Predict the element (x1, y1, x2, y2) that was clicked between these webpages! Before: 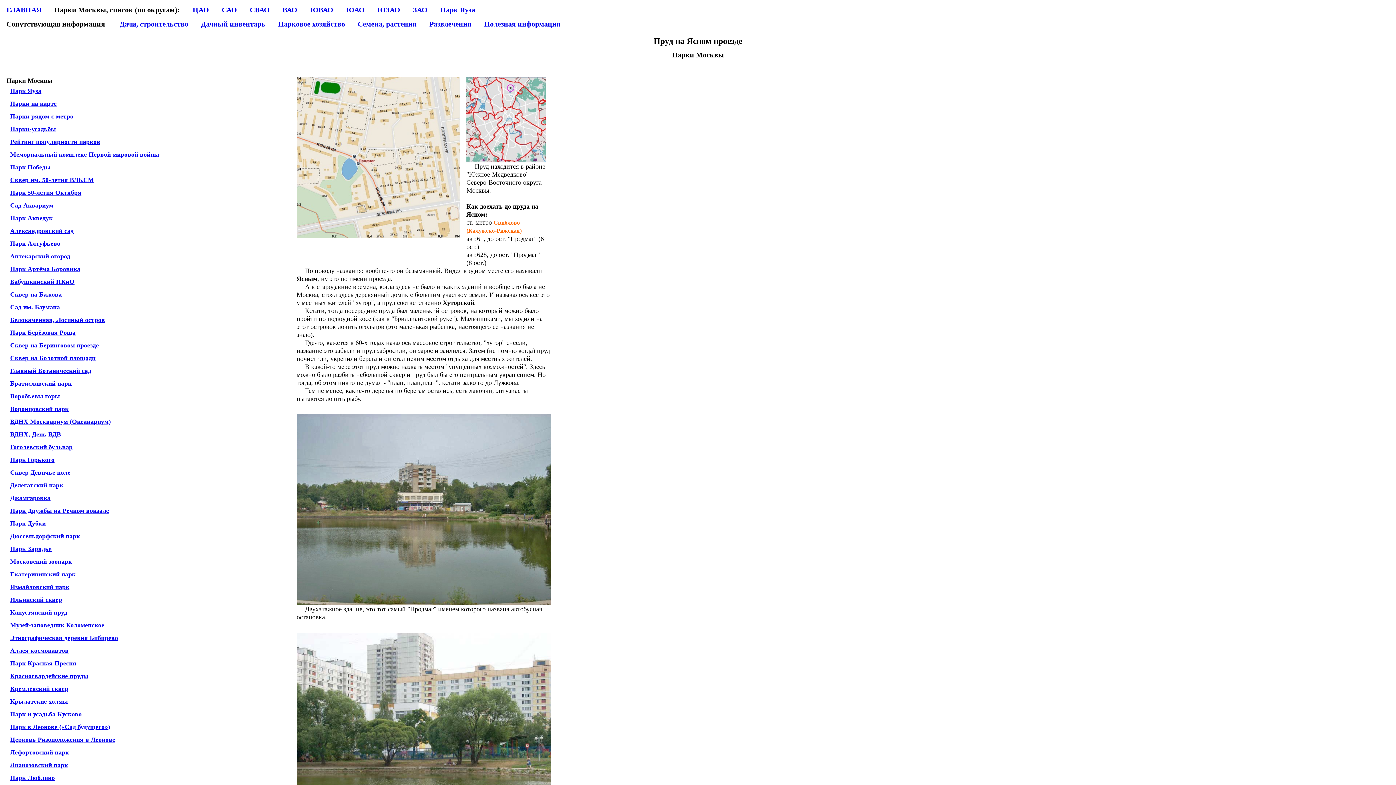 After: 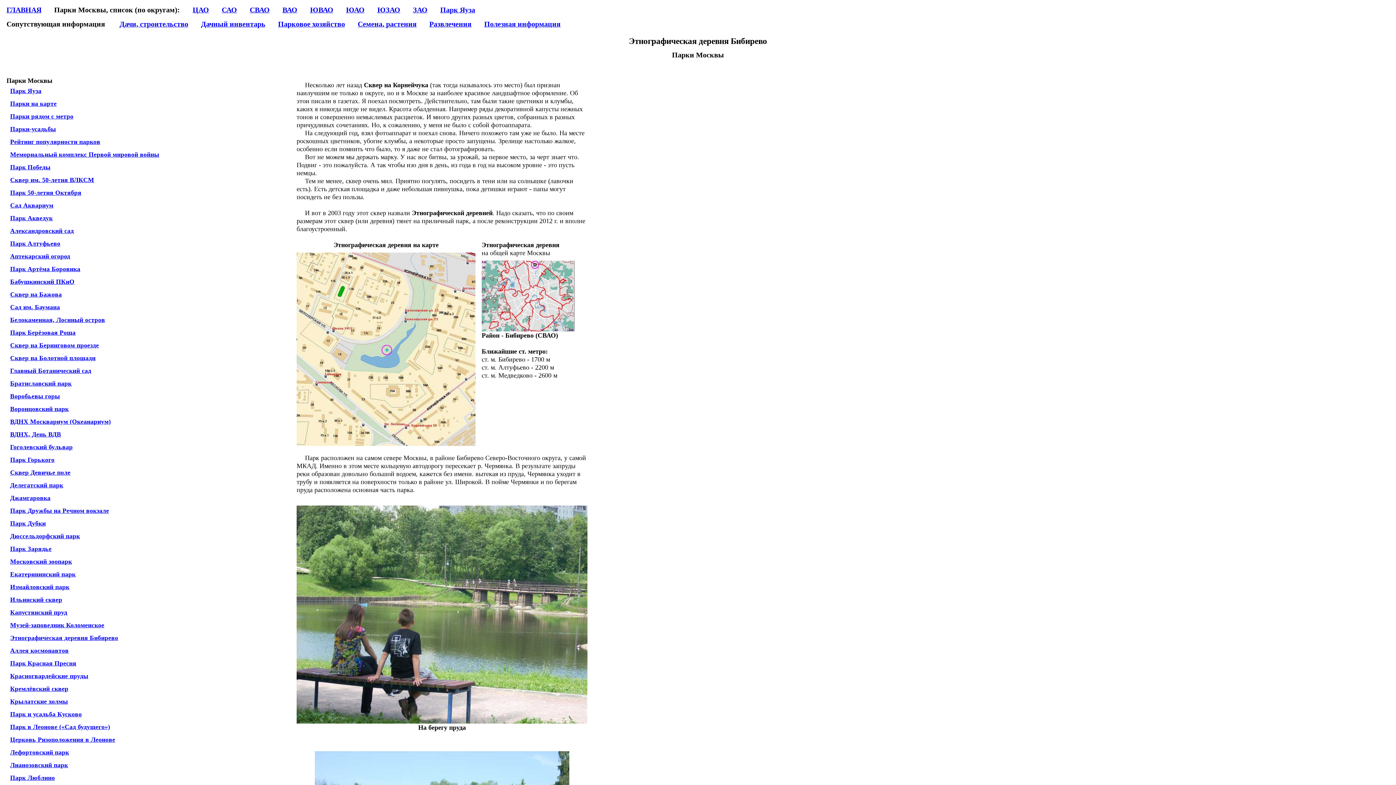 Action: bbox: (10, 634, 118, 641) label: Этнографическая деревня Бибирево